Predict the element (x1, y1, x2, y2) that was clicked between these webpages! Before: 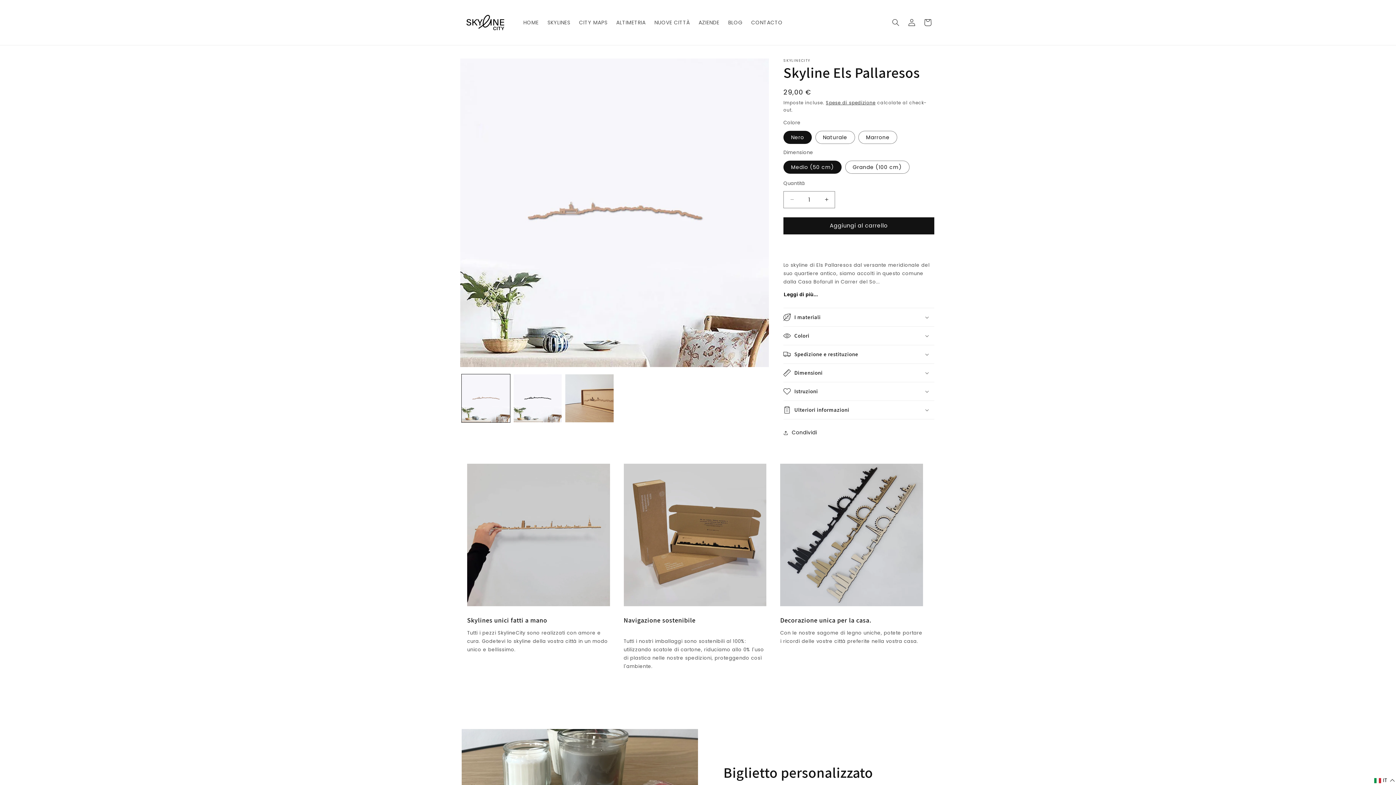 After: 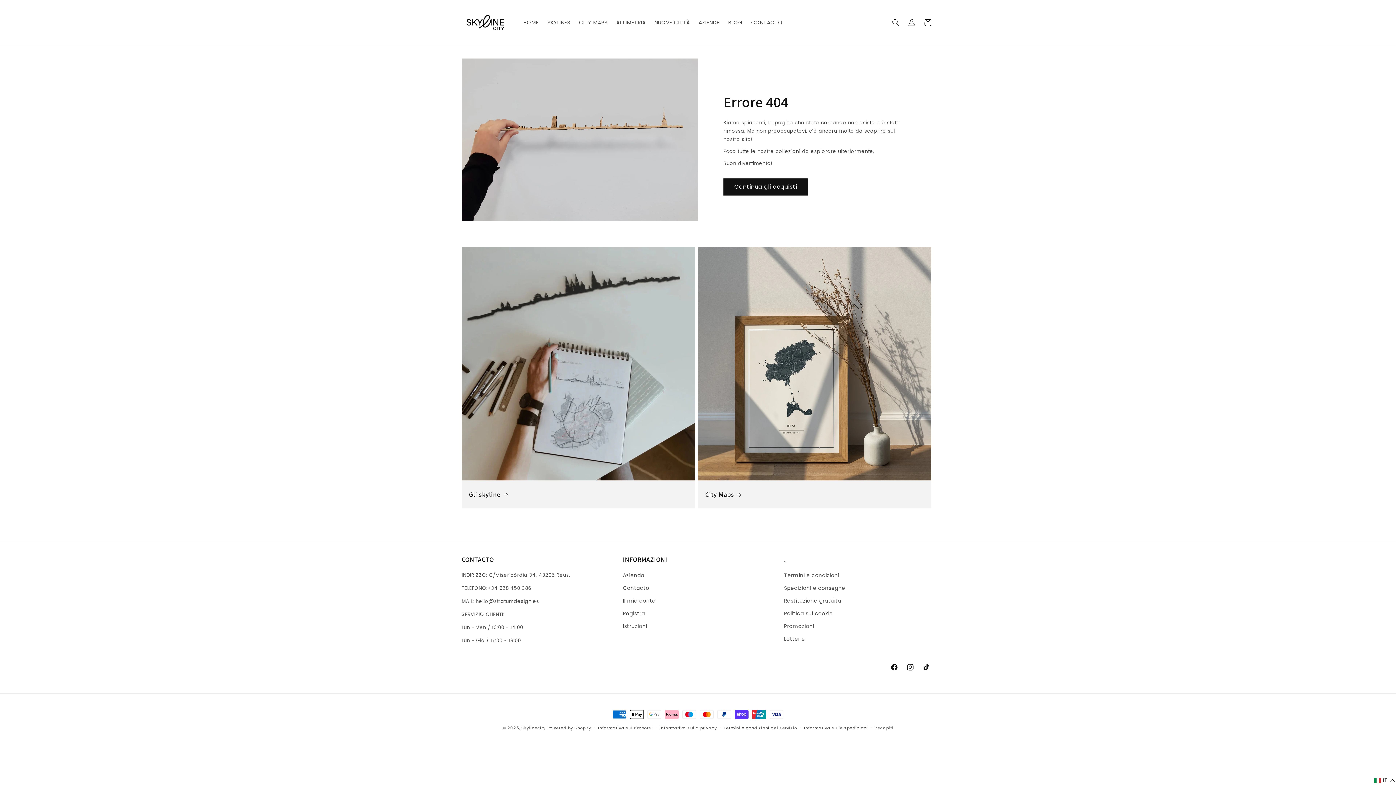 Action: label: Accedi bbox: (904, 14, 920, 30)